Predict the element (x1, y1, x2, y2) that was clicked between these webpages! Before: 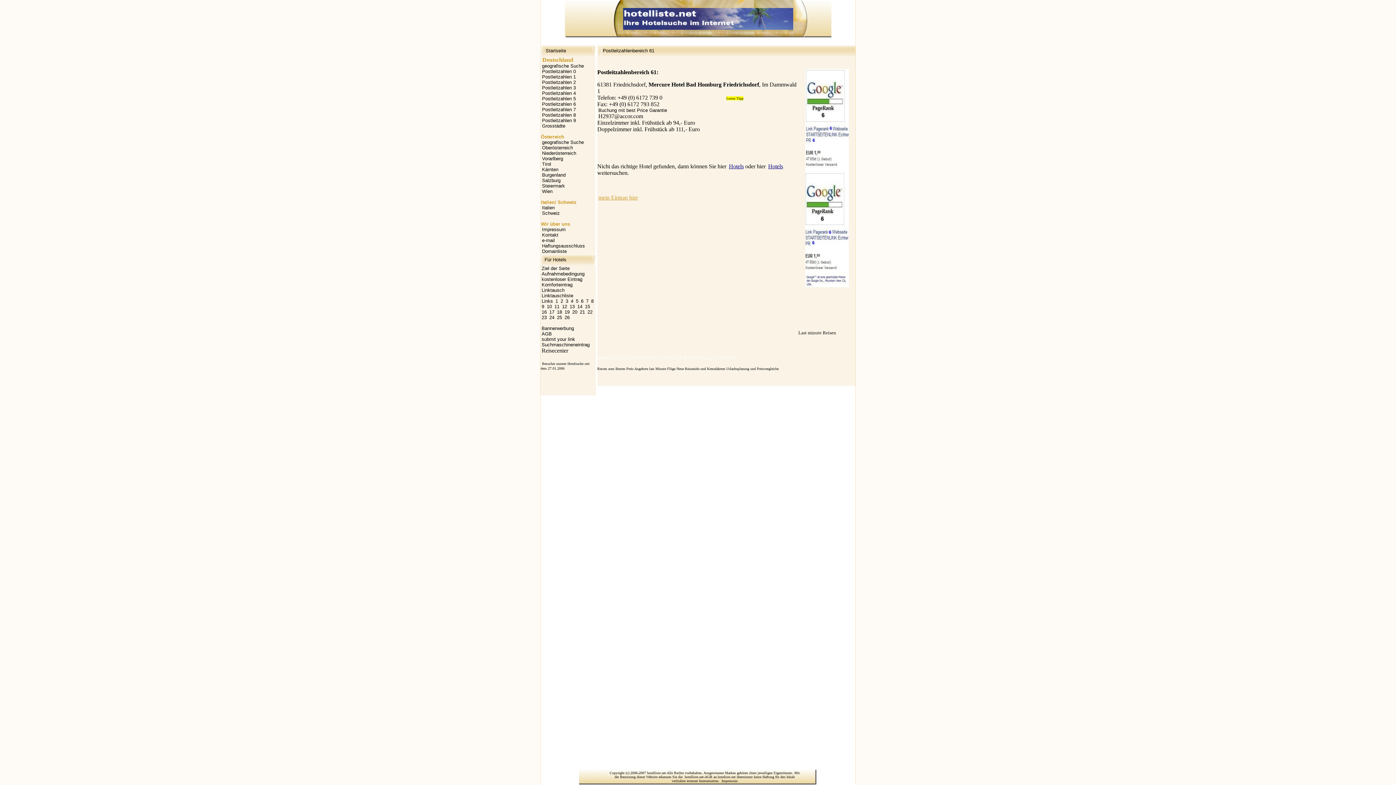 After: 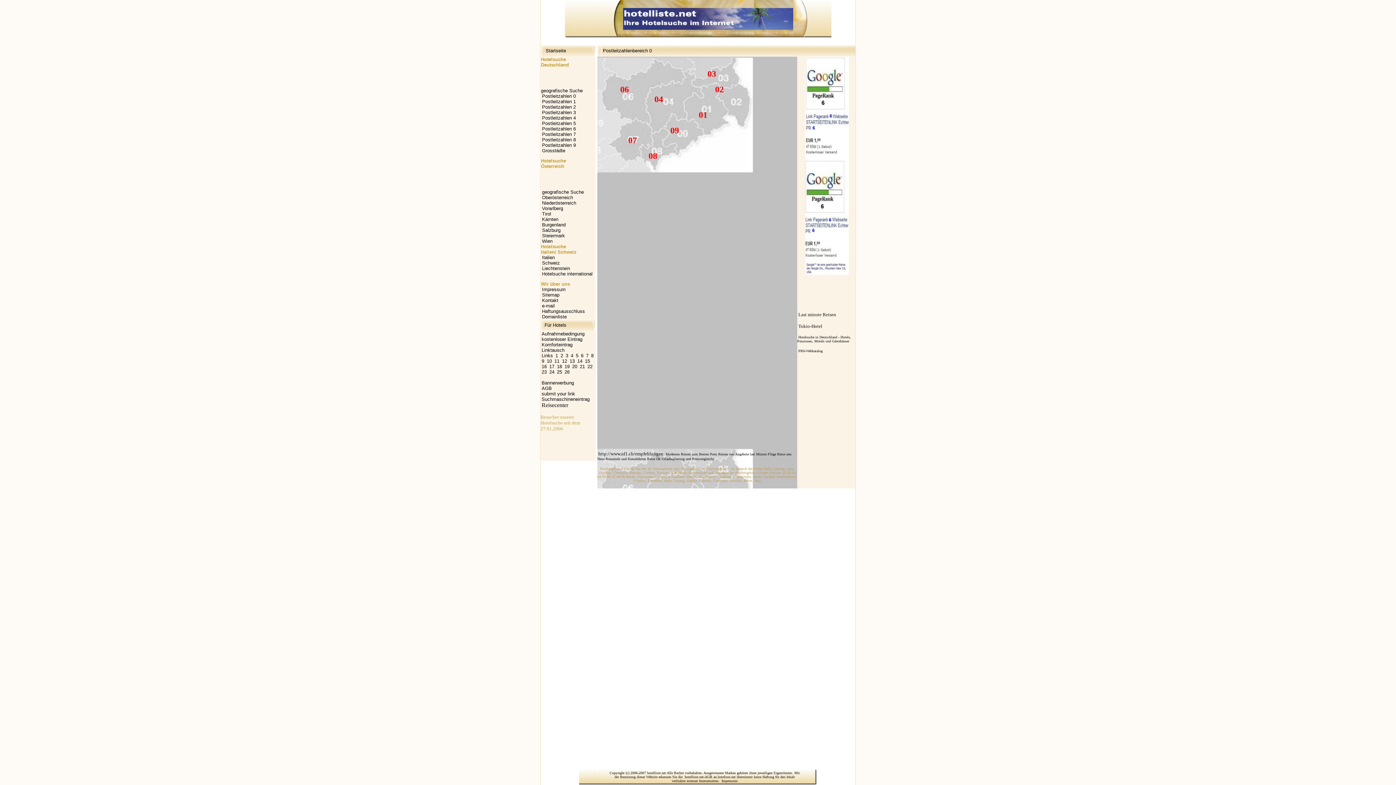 Action: label: Postleitzahlen 0 bbox: (542, 68, 576, 74)